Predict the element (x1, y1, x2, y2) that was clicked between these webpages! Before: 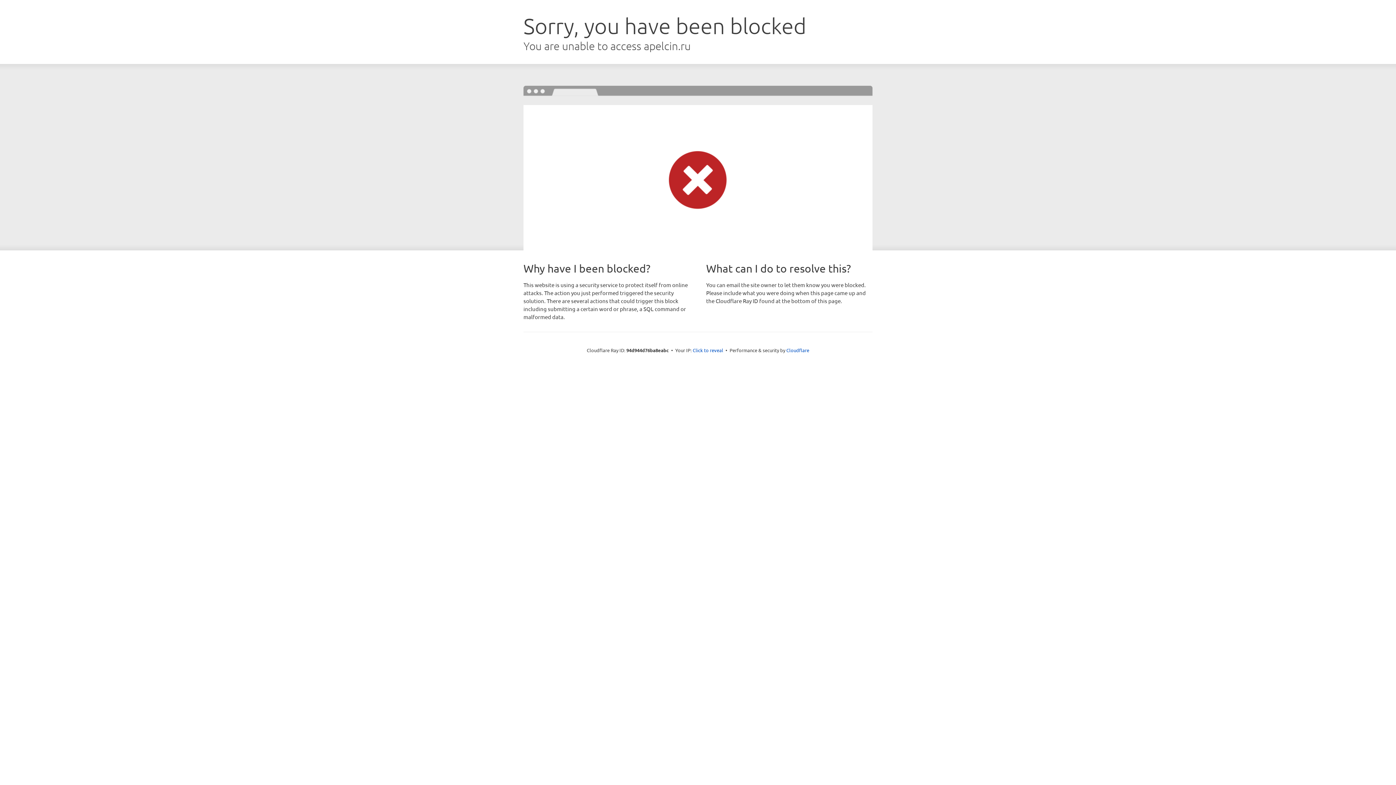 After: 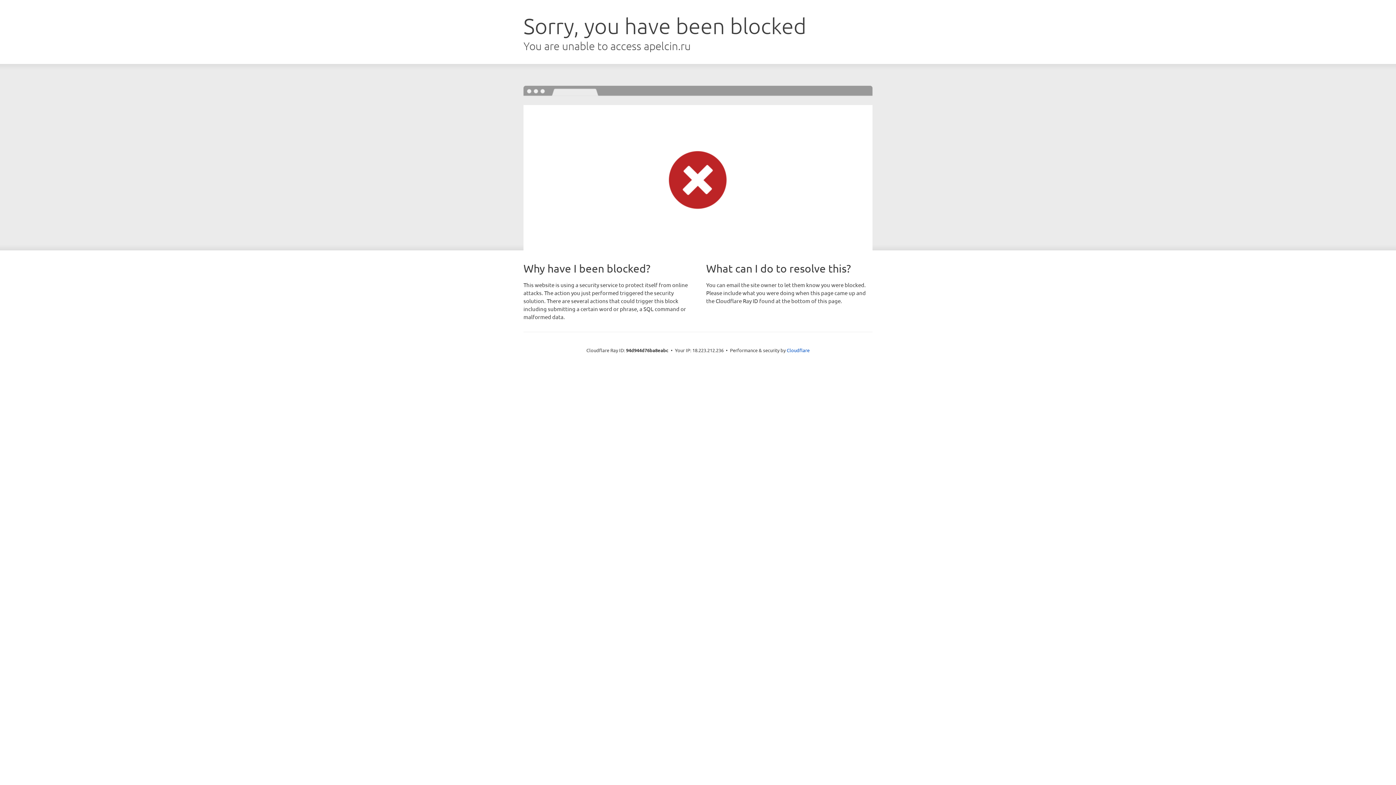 Action: bbox: (692, 346, 723, 353) label: Click to reveal